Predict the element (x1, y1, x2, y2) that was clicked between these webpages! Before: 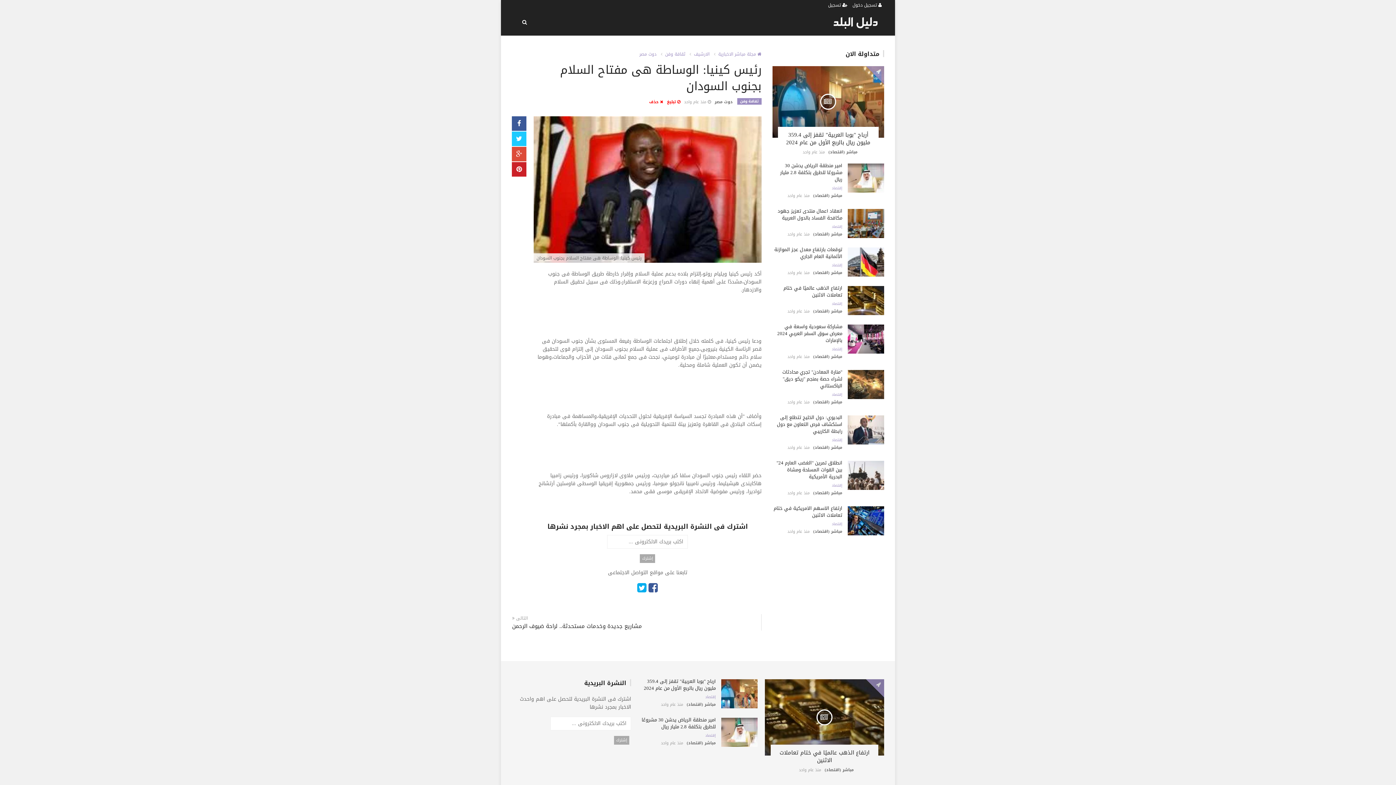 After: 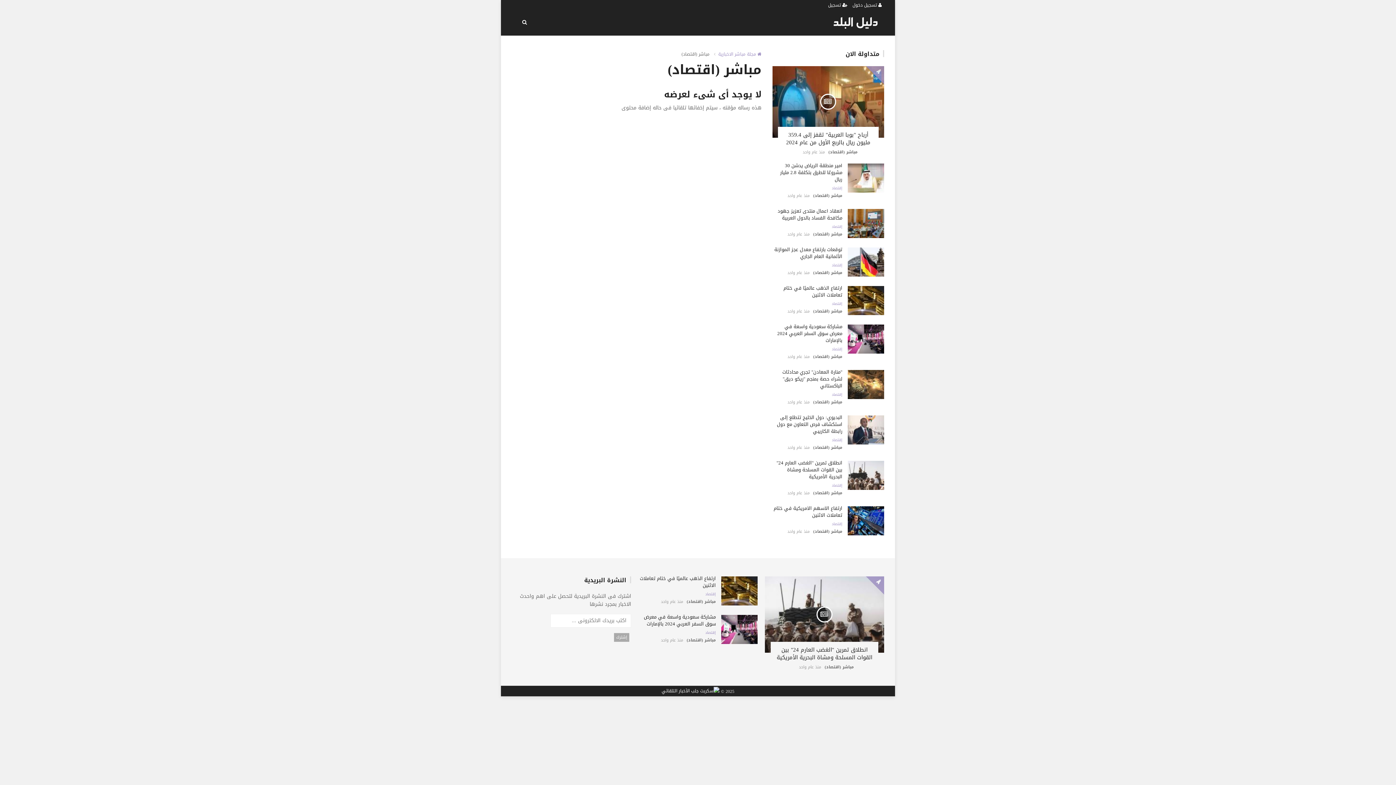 Action: bbox: (813, 268, 842, 276) label: مباشر (اقتصاد)